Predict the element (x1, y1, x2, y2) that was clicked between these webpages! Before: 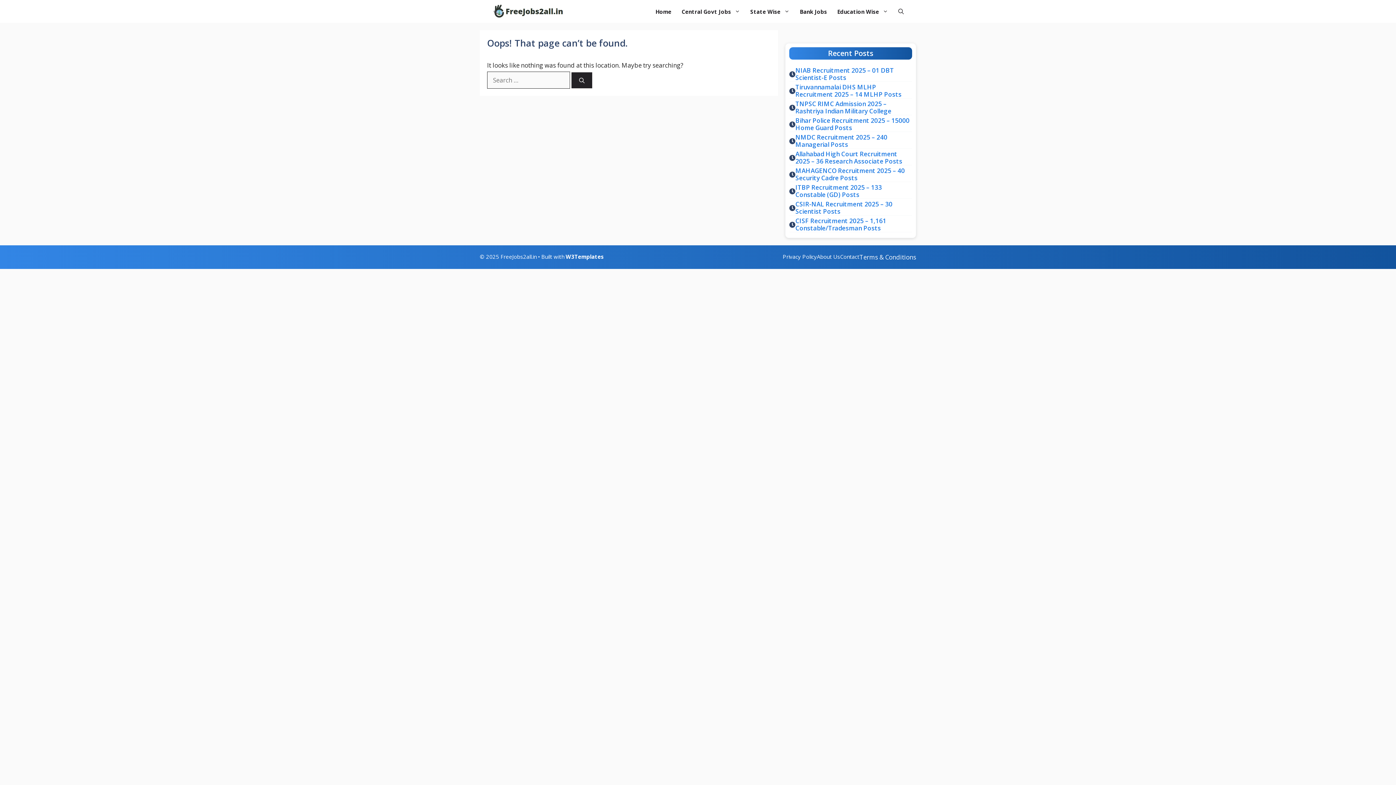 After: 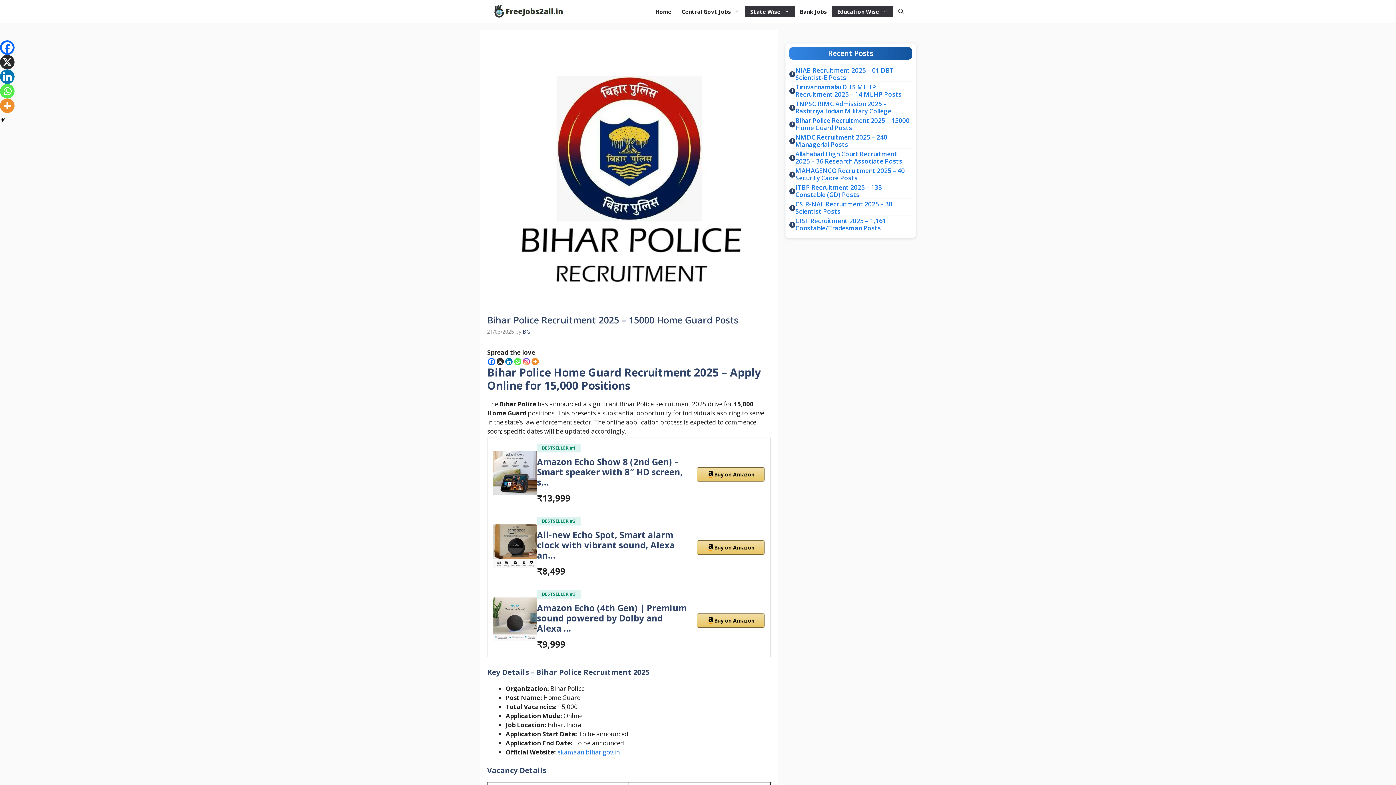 Action: bbox: (795, 116, 909, 132) label: Bihar Police Recruitment 2025 – 15000 Home Guard Posts